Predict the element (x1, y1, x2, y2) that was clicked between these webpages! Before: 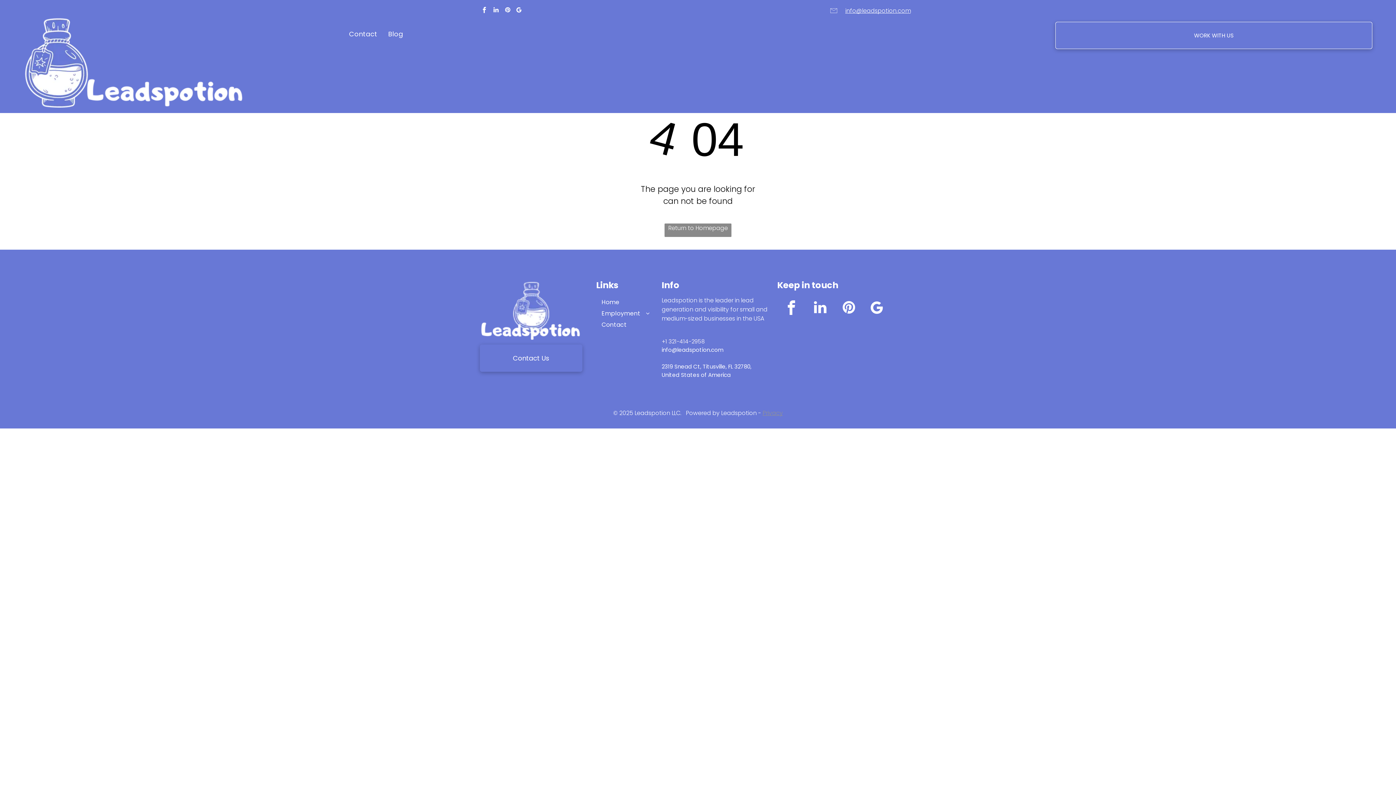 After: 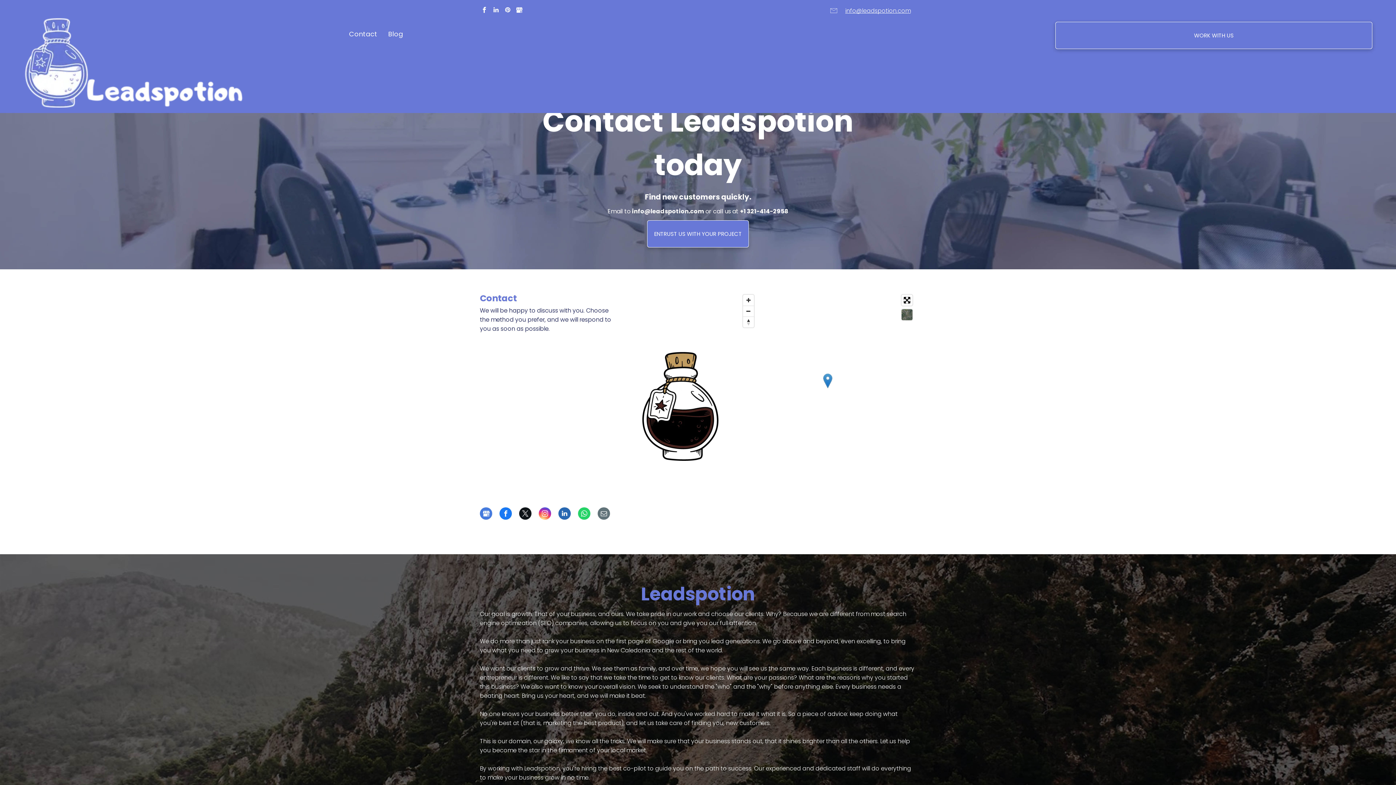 Action: bbox: (343, 29, 382, 38) label: Contact